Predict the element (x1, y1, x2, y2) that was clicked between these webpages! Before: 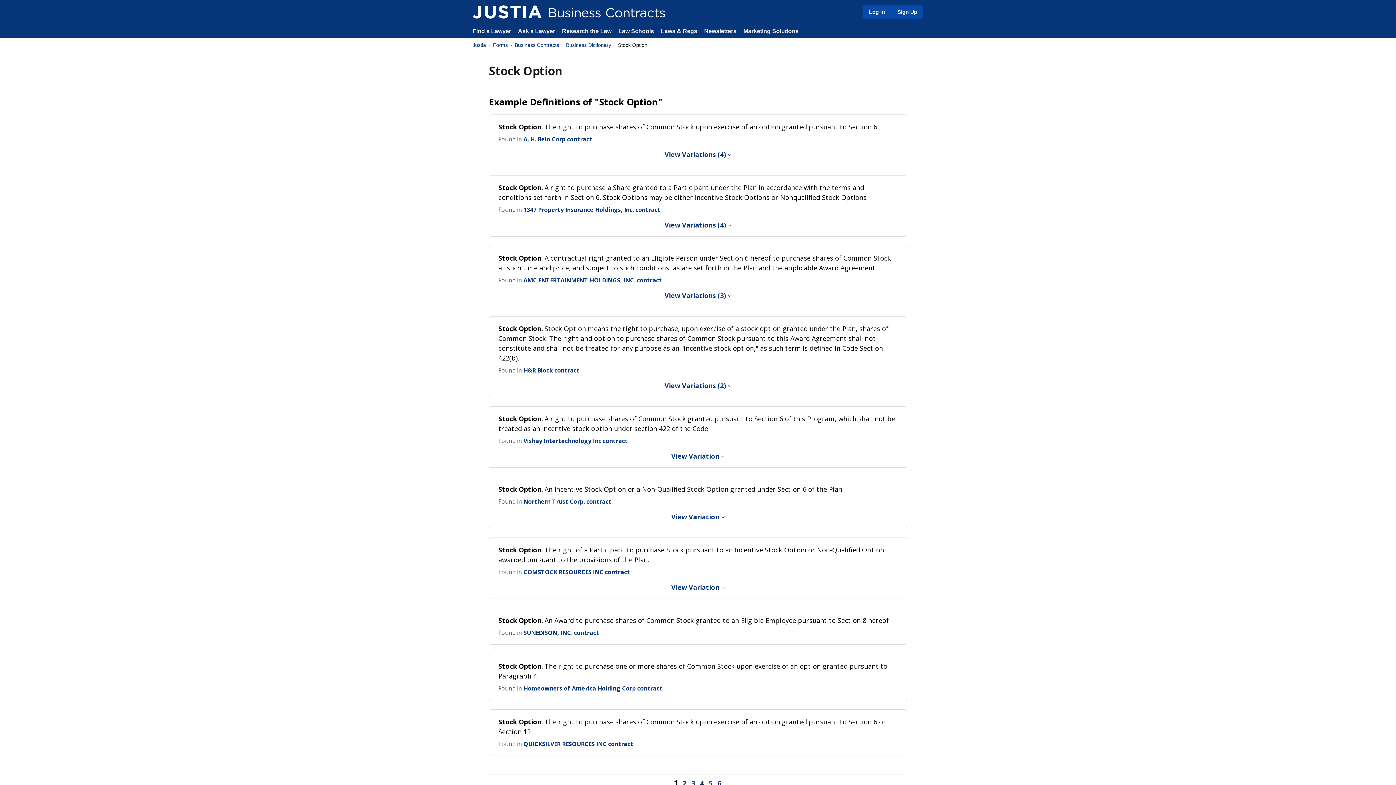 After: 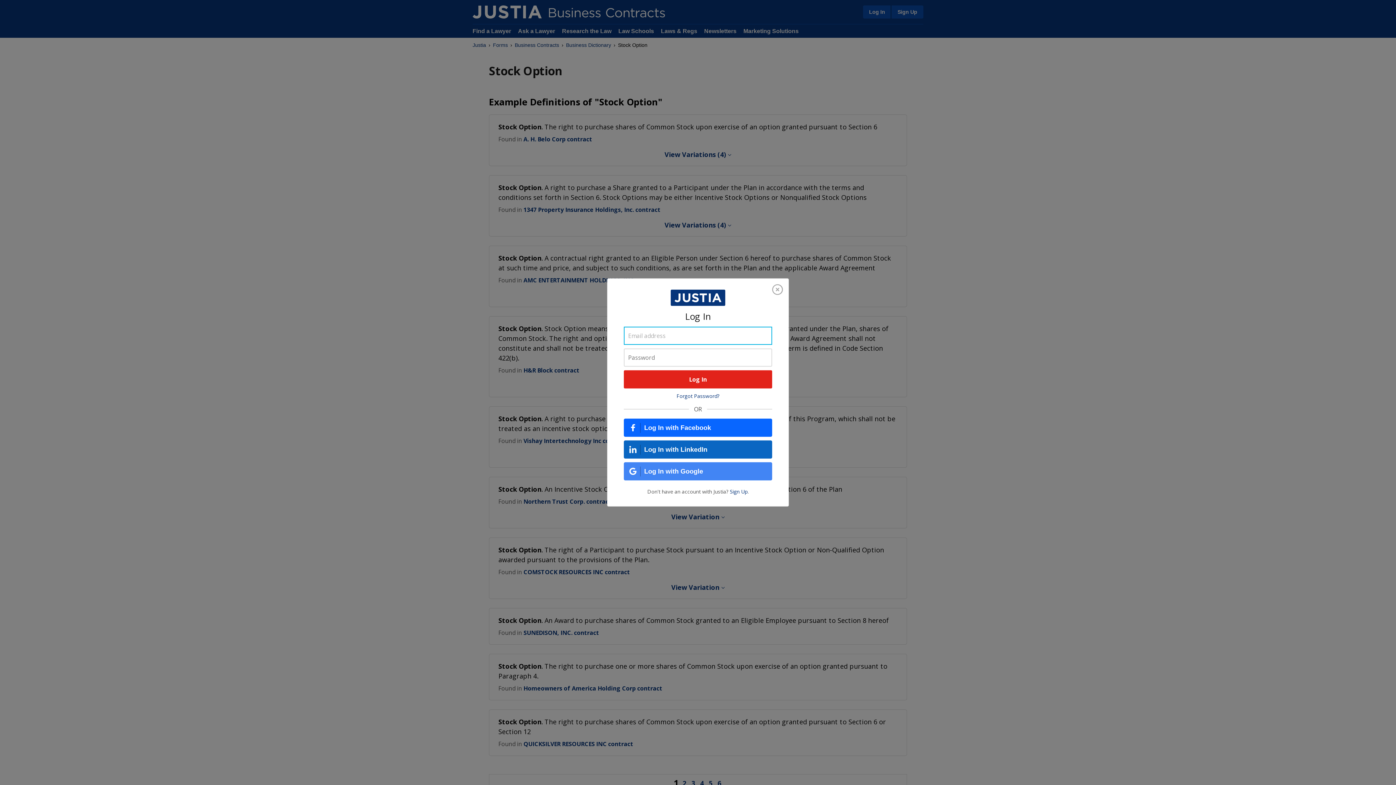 Action: bbox: (863, 5, 890, 18) label: Log In